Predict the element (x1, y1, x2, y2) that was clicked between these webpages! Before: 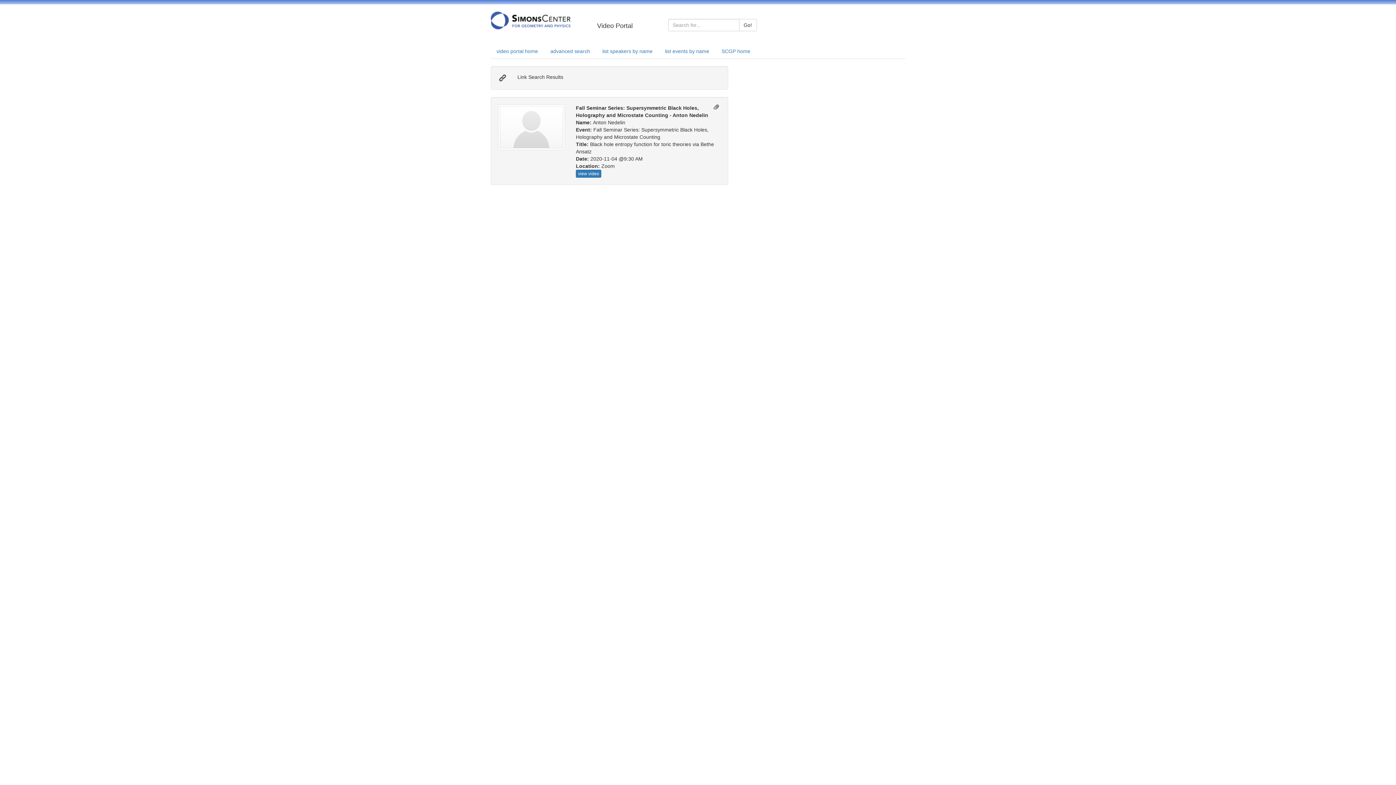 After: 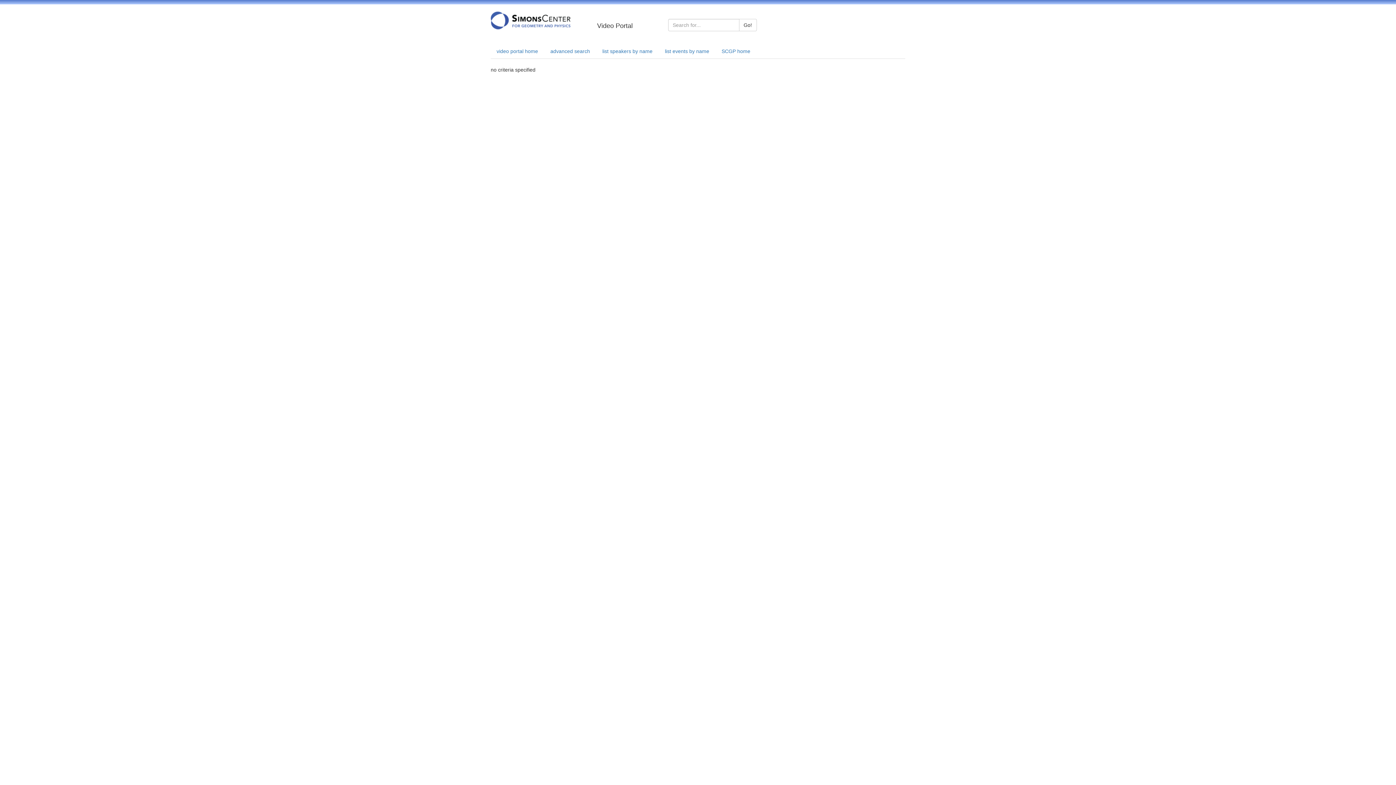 Action: label: Go! bbox: (739, 18, 756, 31)